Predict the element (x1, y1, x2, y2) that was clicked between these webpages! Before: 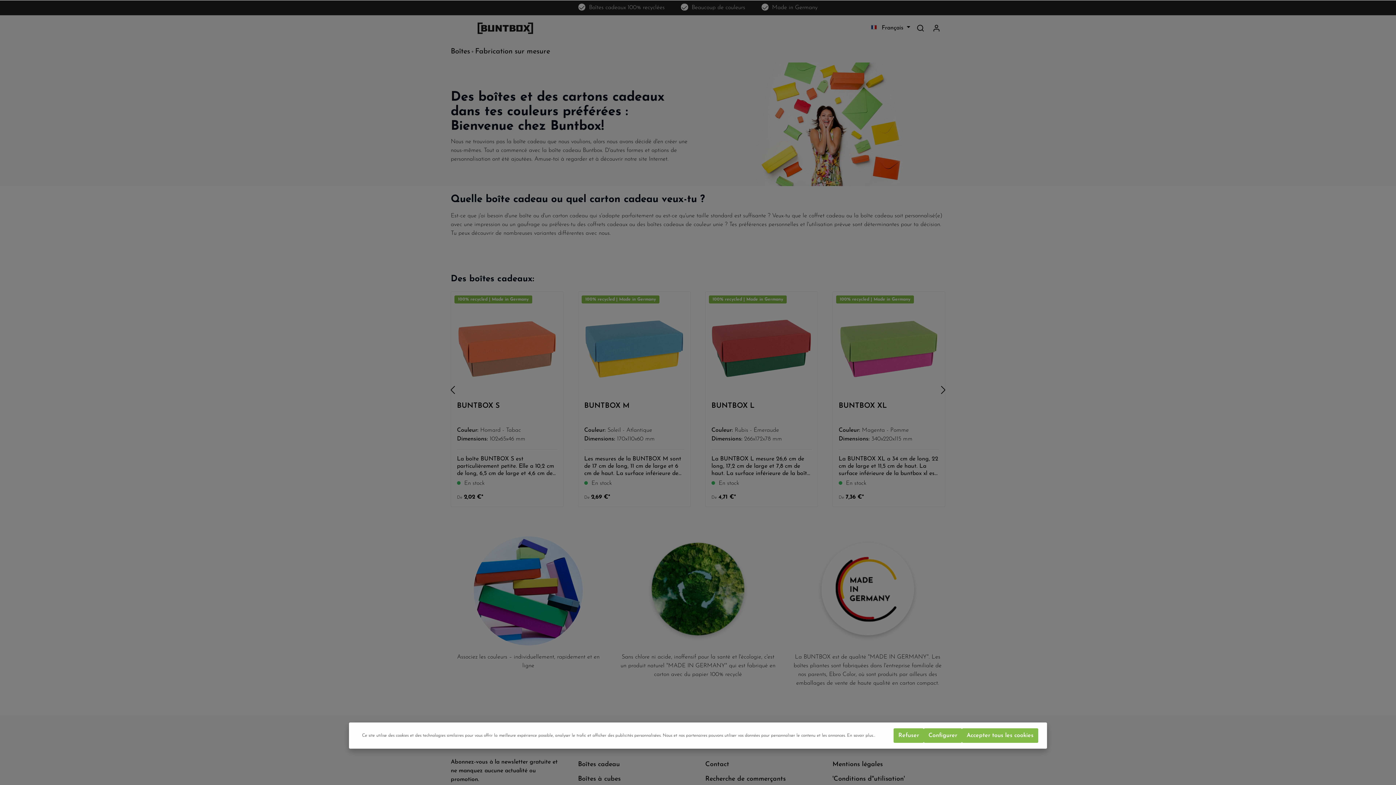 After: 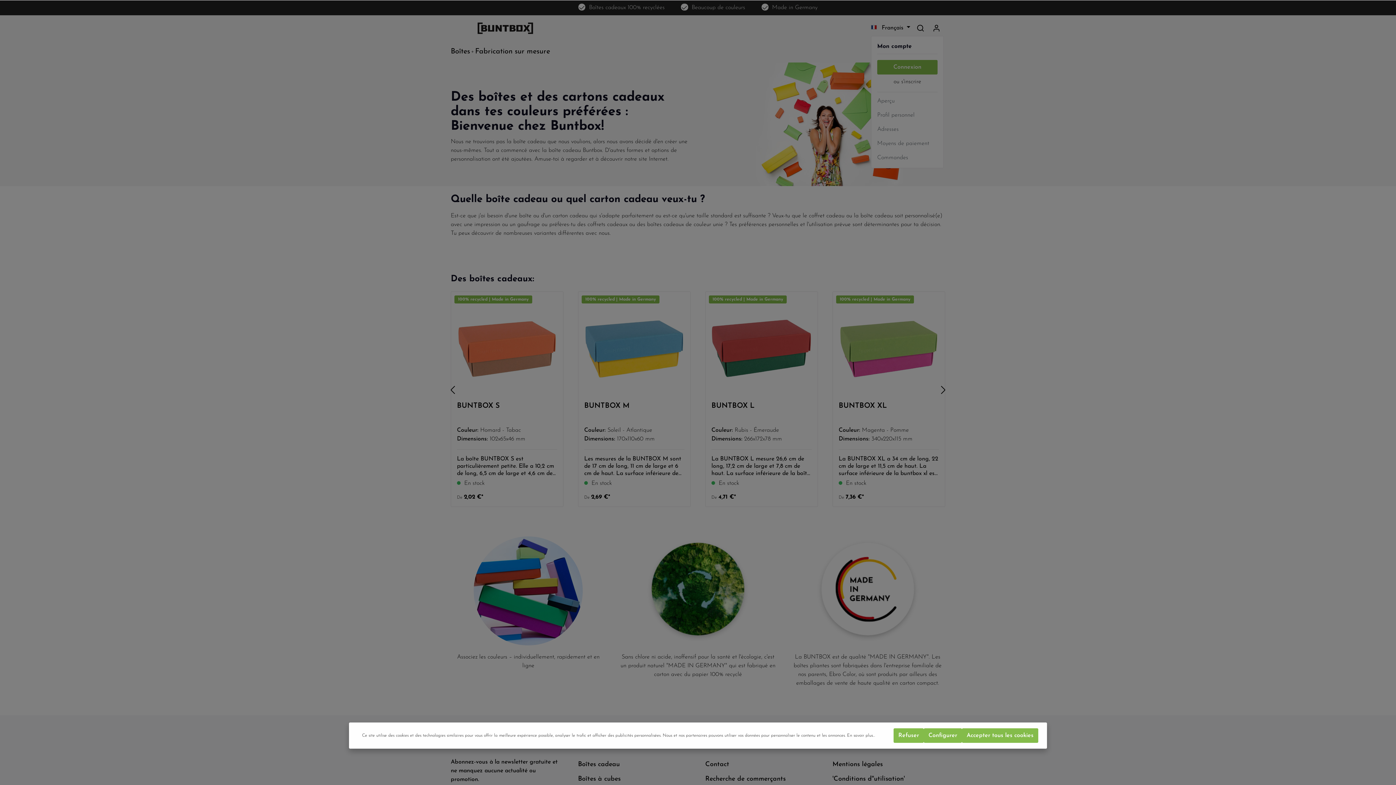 Action: bbox: (929, 20, 944, 35) label: Mon compte